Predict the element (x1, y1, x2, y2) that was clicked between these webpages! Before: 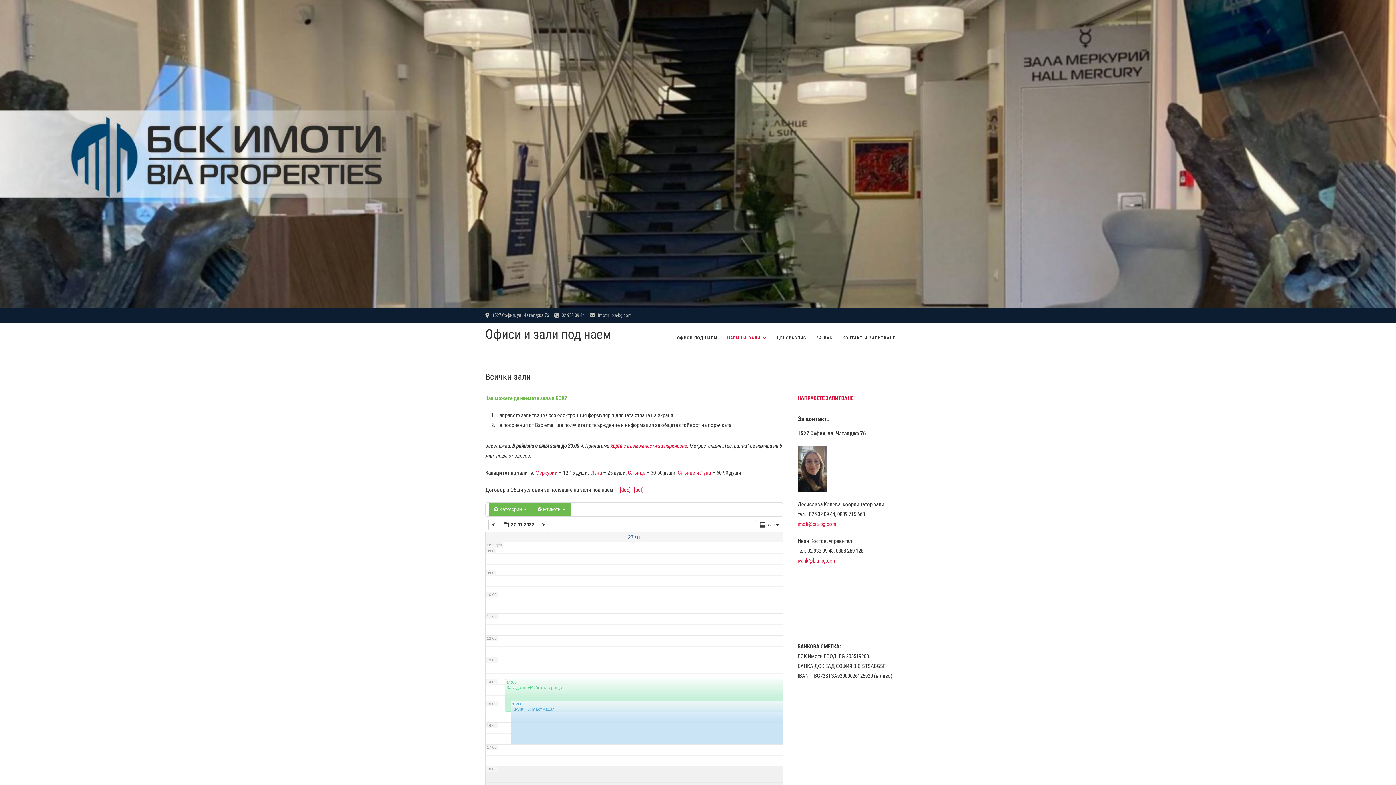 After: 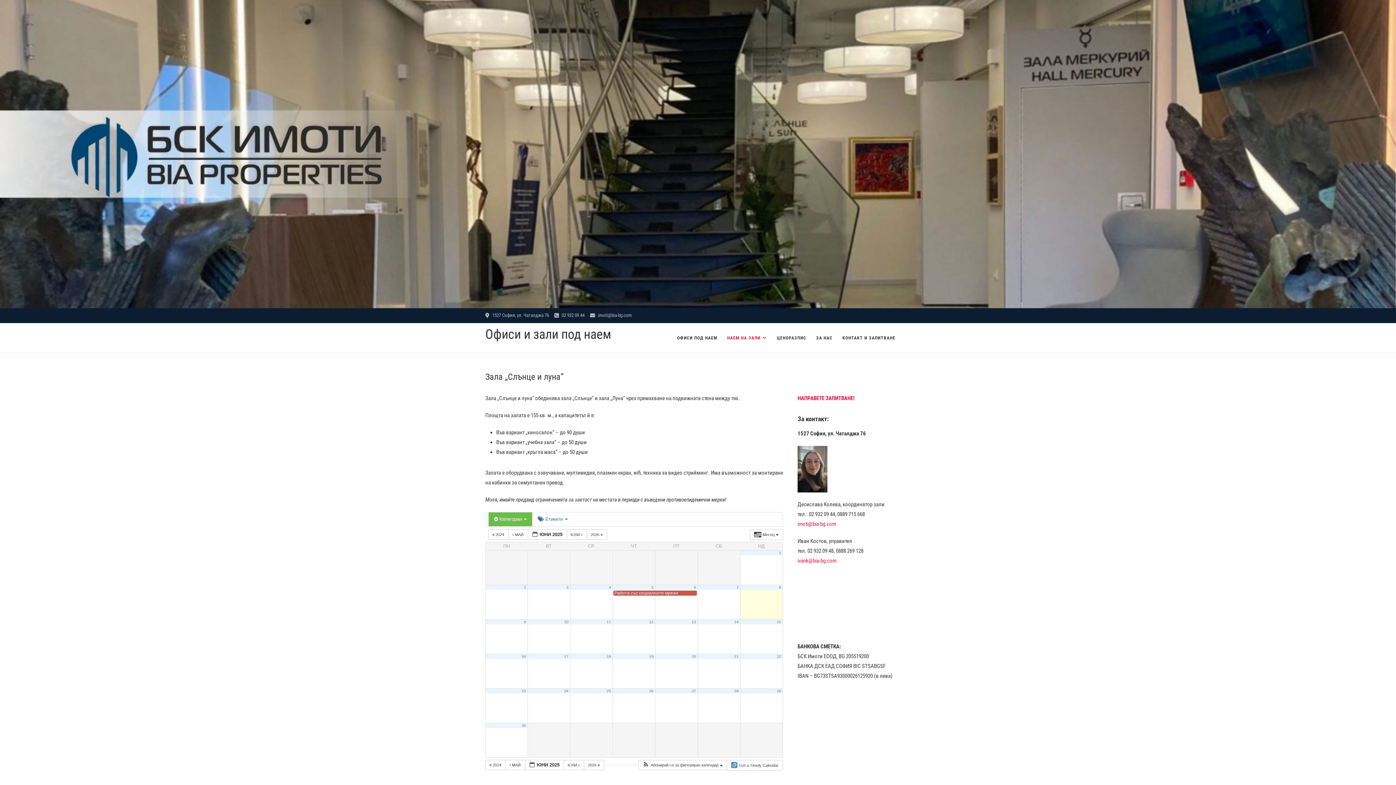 Action: label: Слънце и Луна bbox: (677, 469, 711, 476)